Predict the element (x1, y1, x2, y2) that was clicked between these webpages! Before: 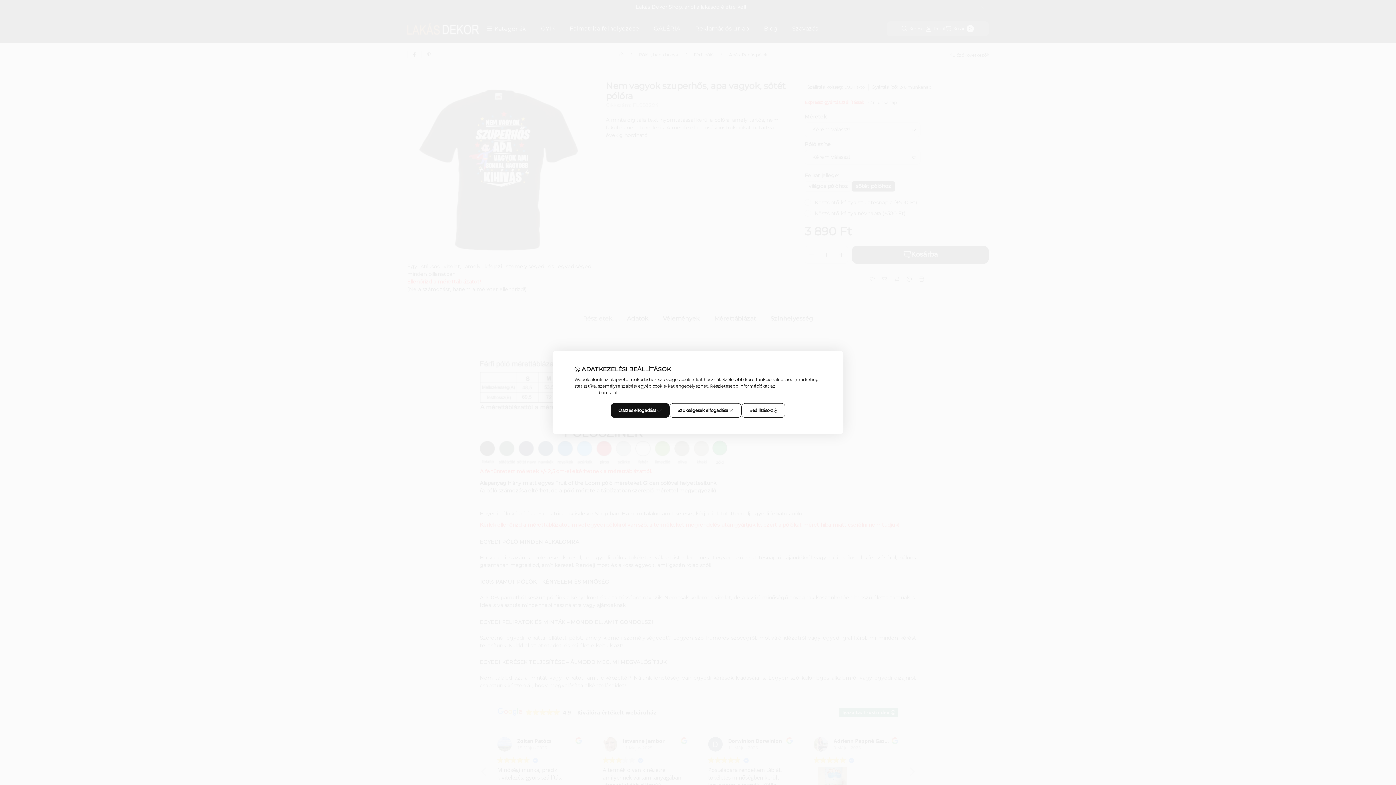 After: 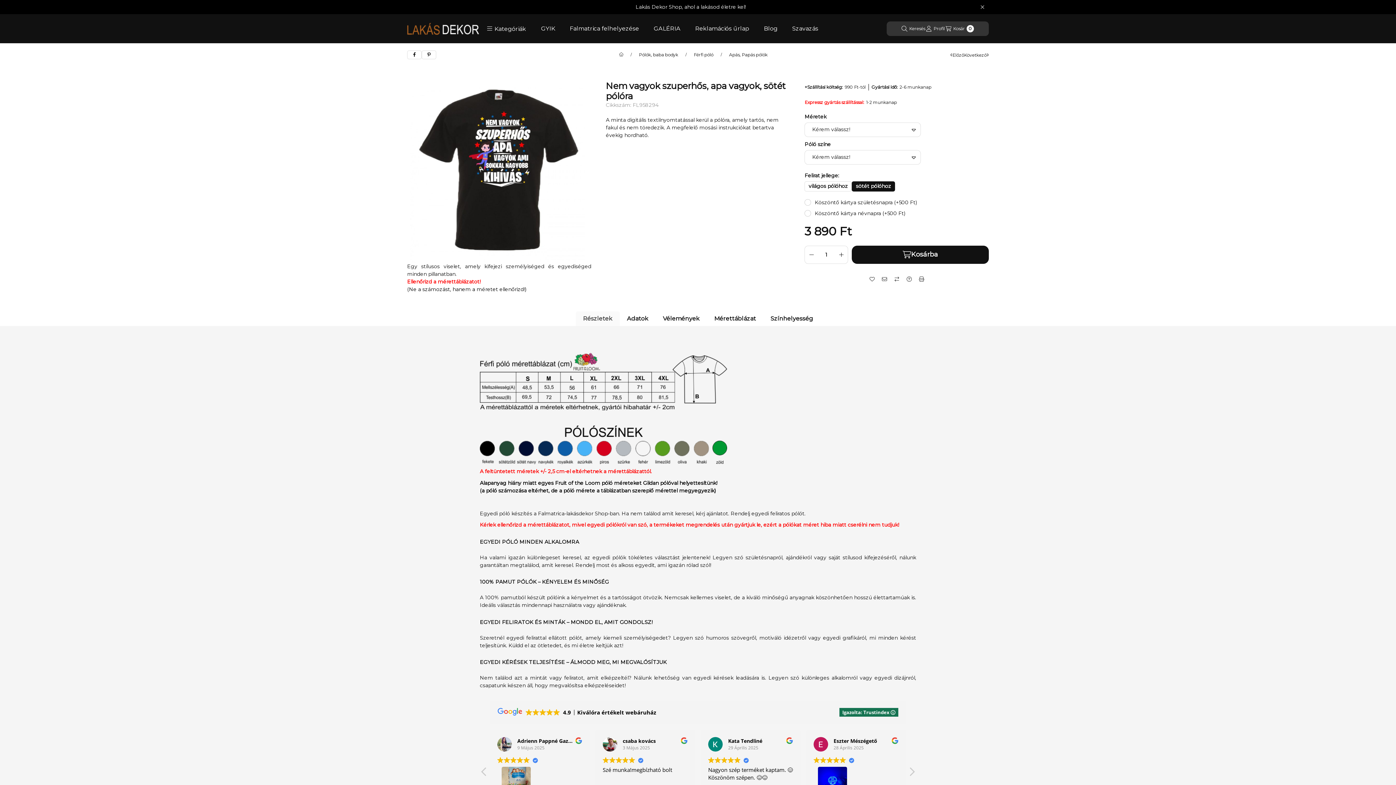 Action: bbox: (669, 403, 741, 418) label: Szükségesek elfogadása